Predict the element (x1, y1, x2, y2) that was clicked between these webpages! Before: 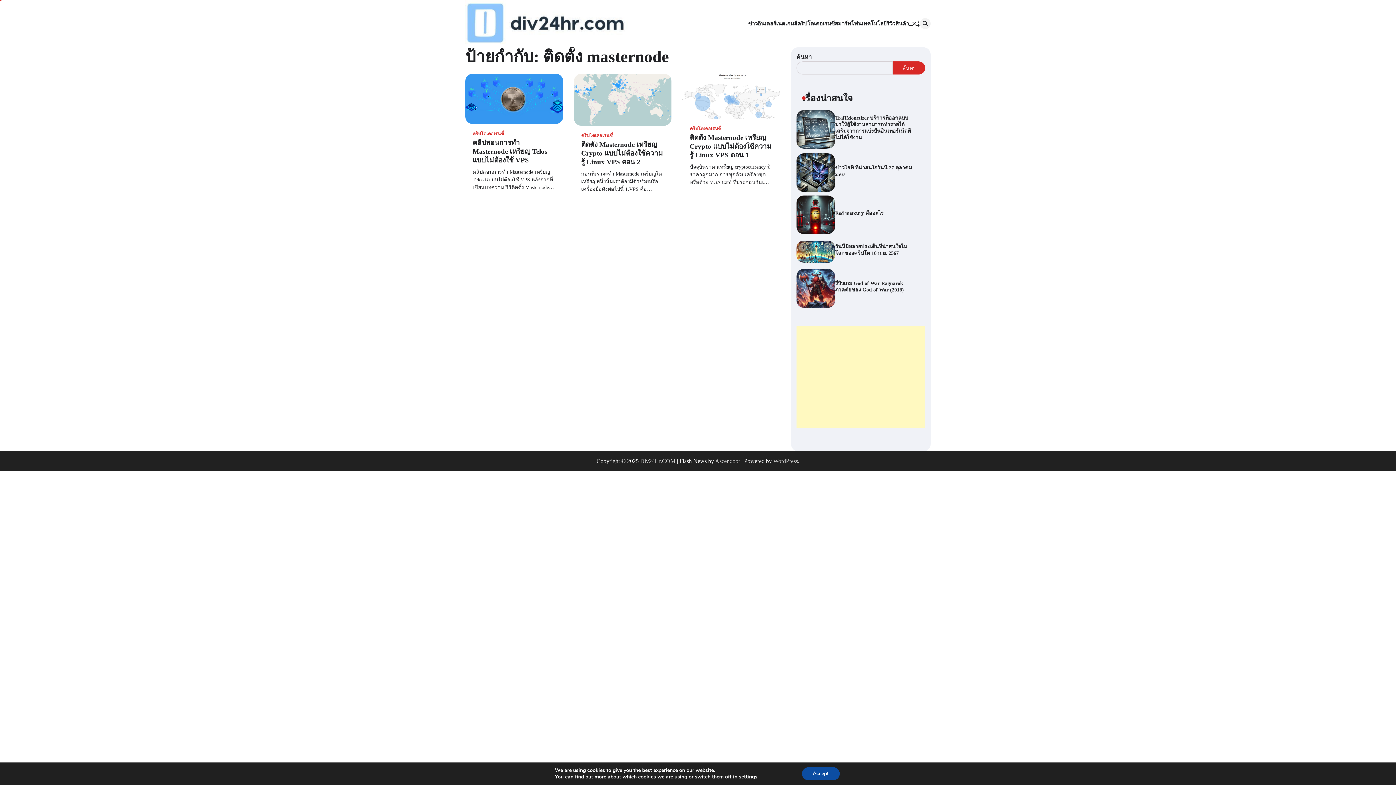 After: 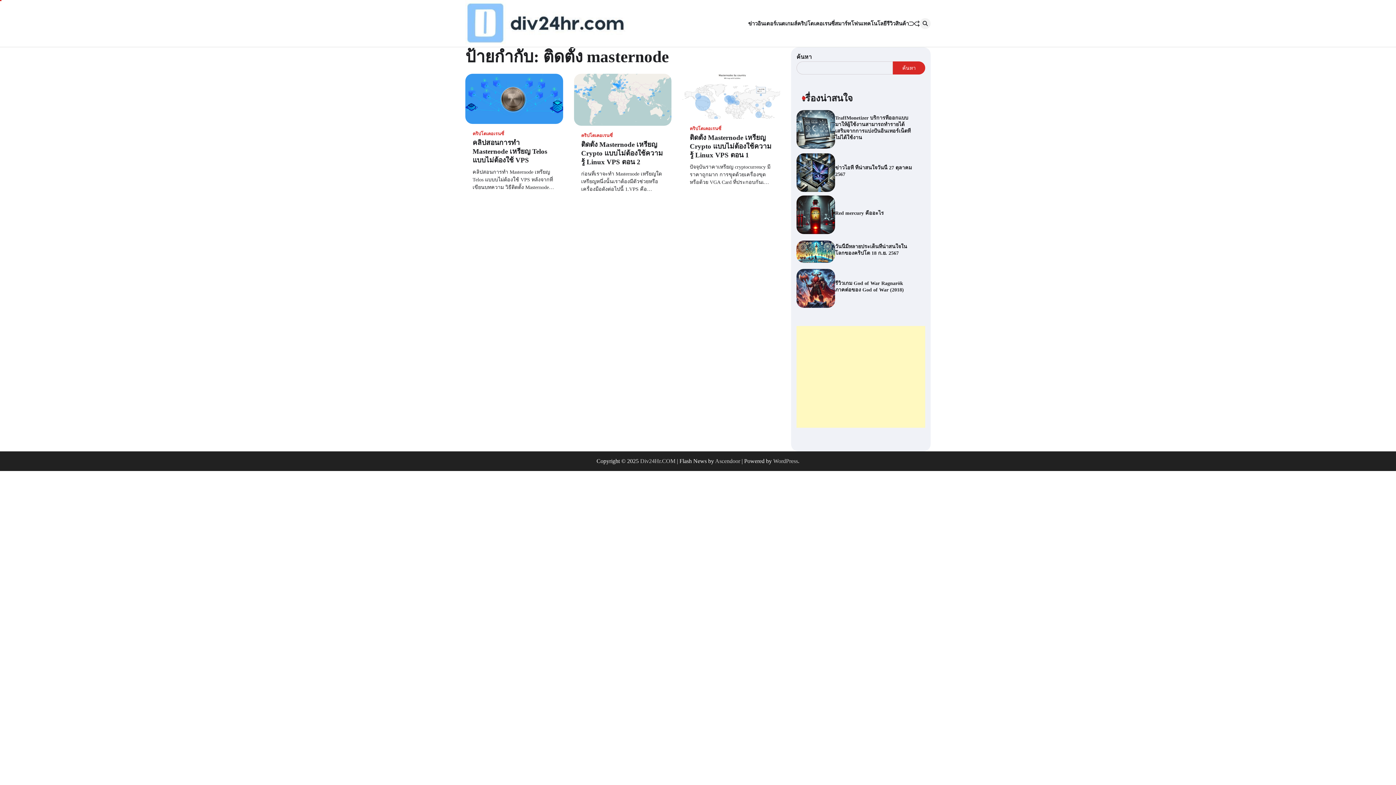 Action: label: Accept bbox: (802, 767, 839, 780)